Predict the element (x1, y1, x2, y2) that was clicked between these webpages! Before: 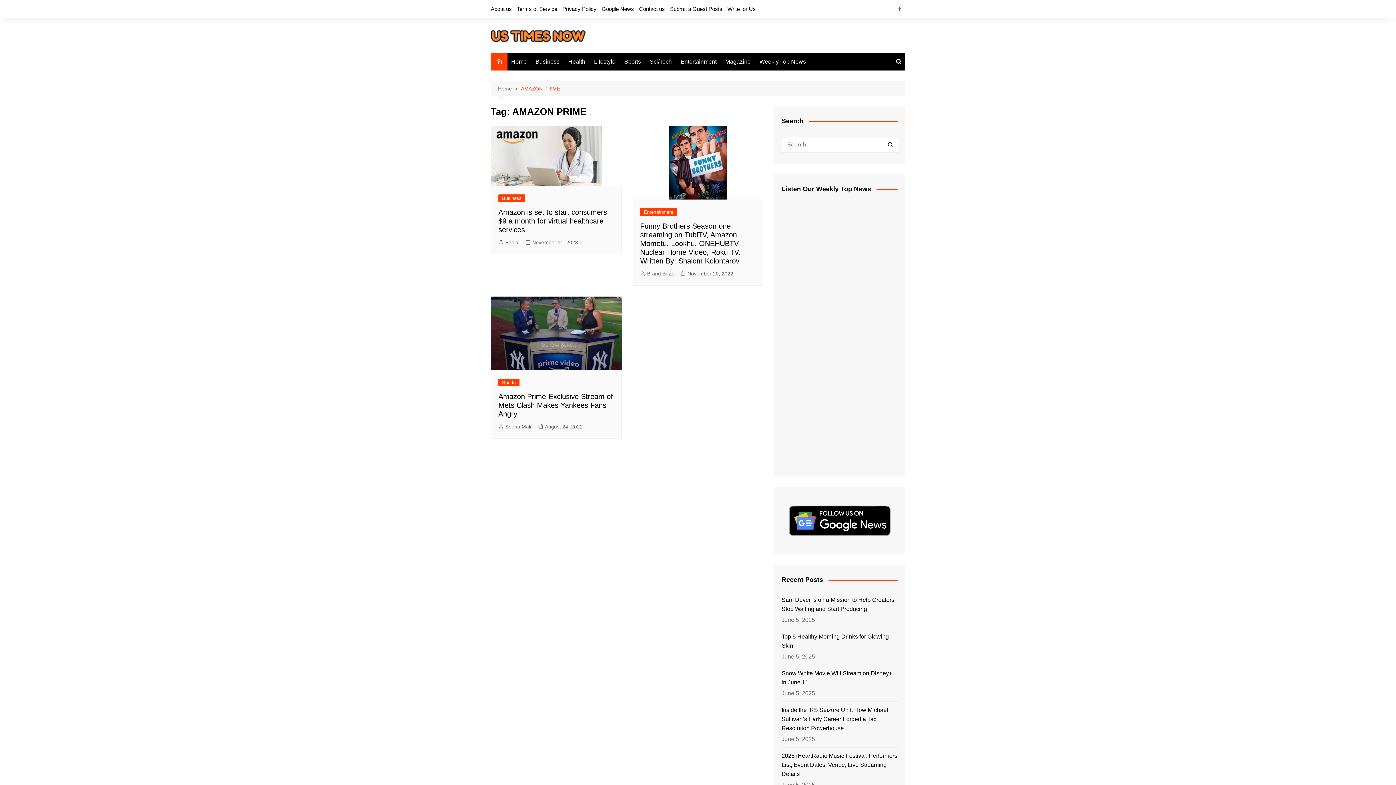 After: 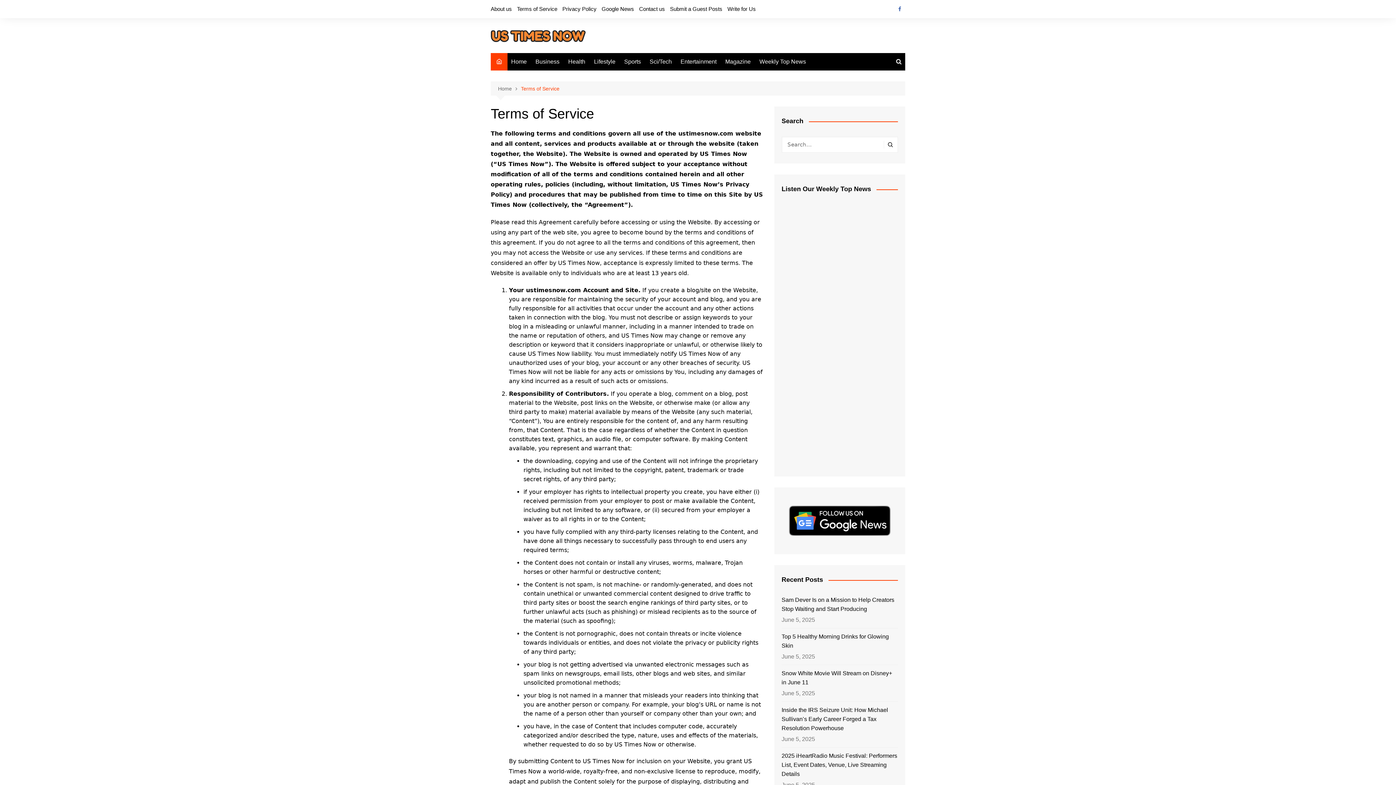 Action: label: Terms of Service bbox: (517, 3, 557, 14)